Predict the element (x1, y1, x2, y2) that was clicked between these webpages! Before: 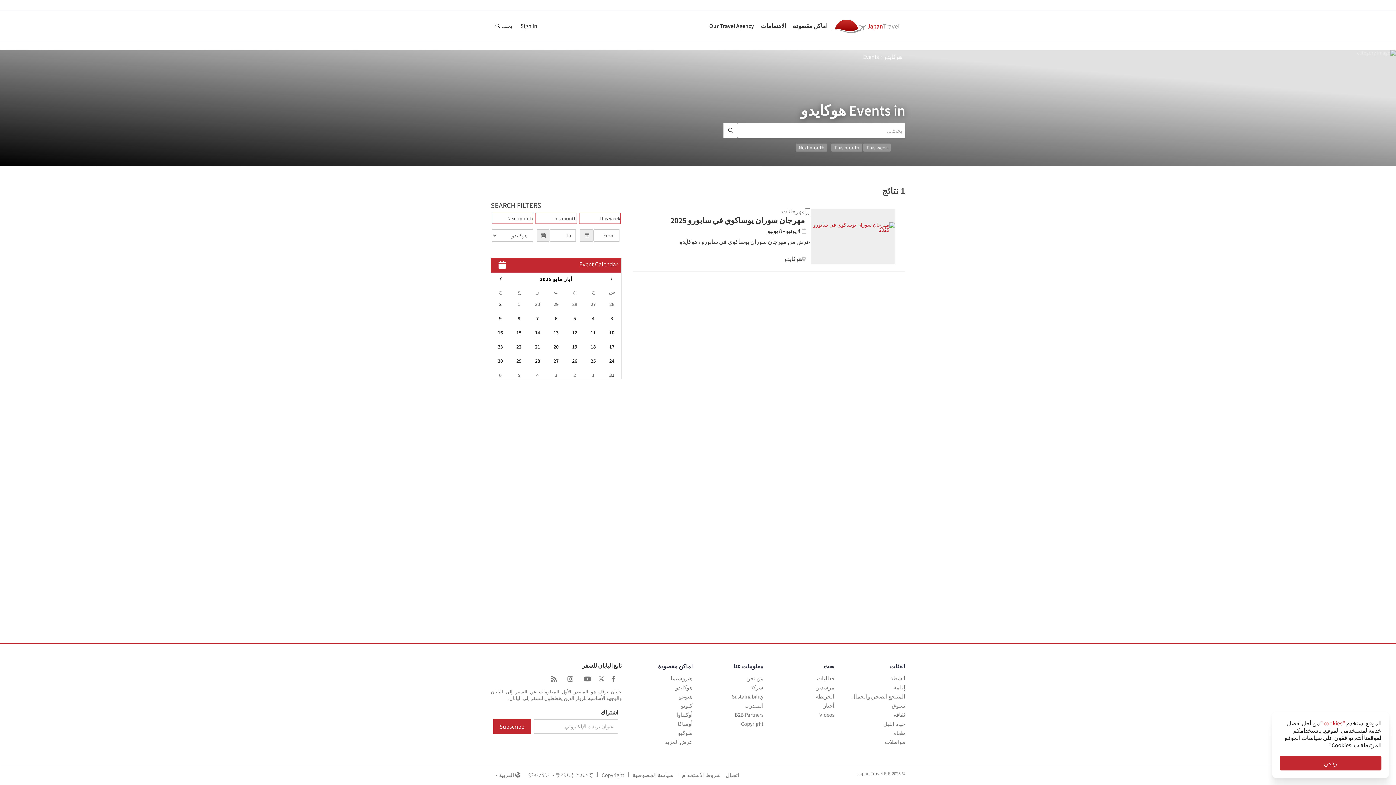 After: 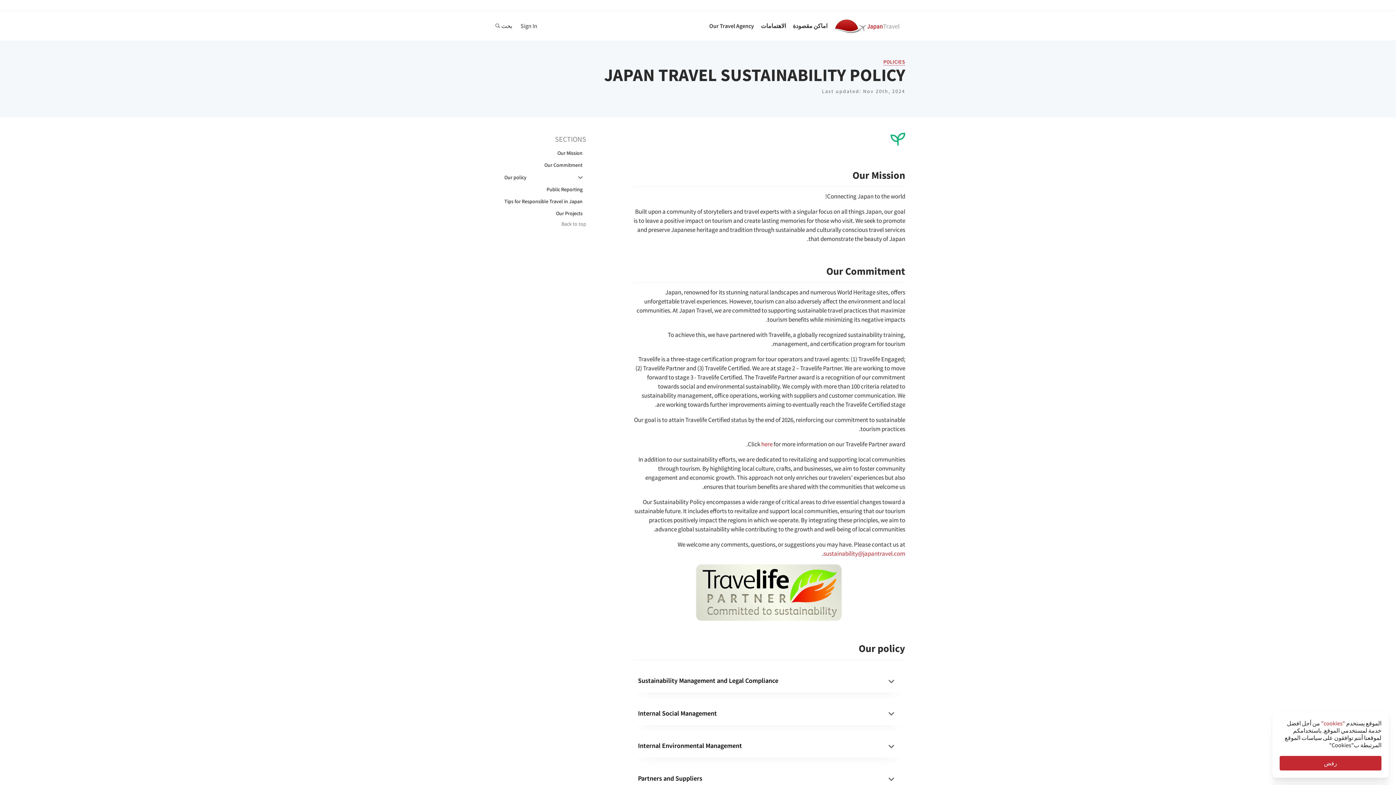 Action: bbox: (732, 693, 763, 700) label: Sustainability